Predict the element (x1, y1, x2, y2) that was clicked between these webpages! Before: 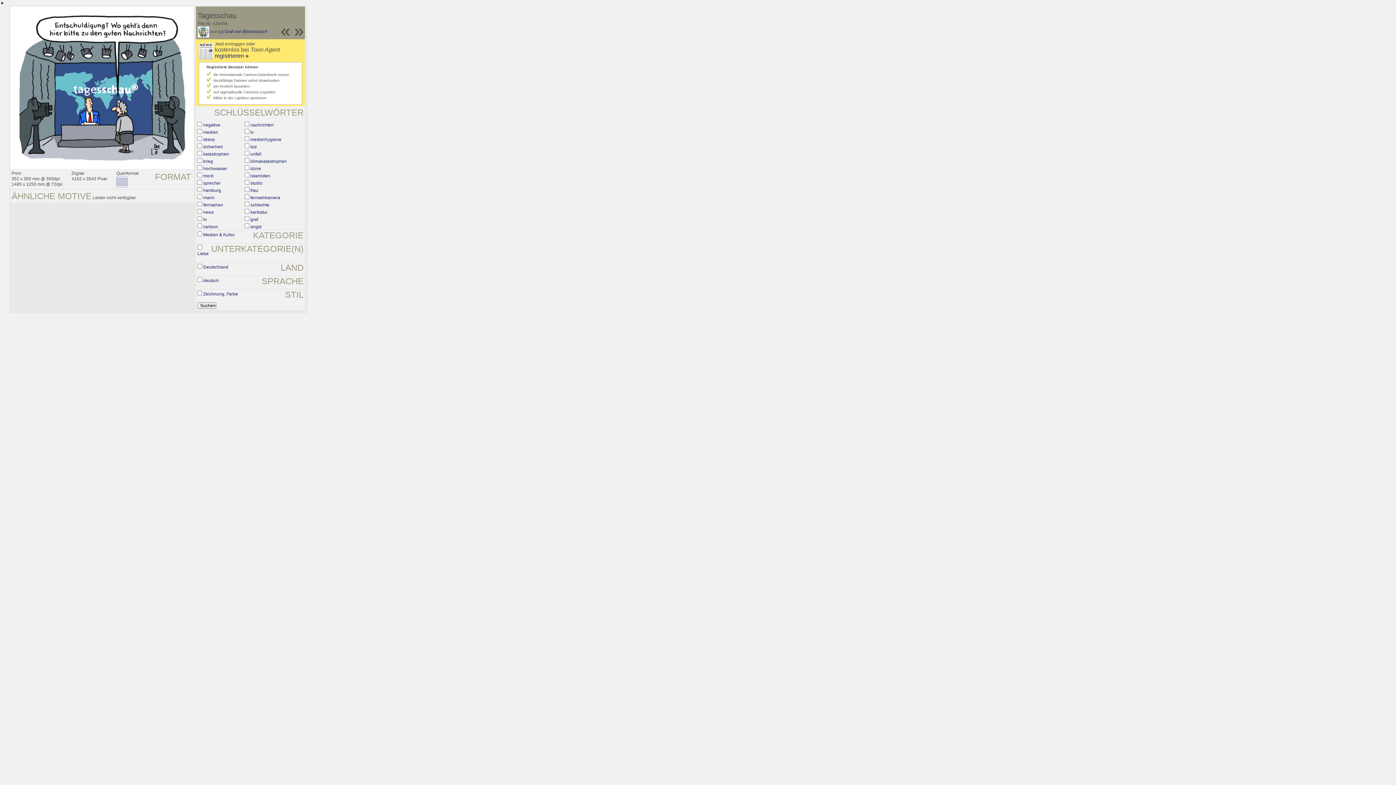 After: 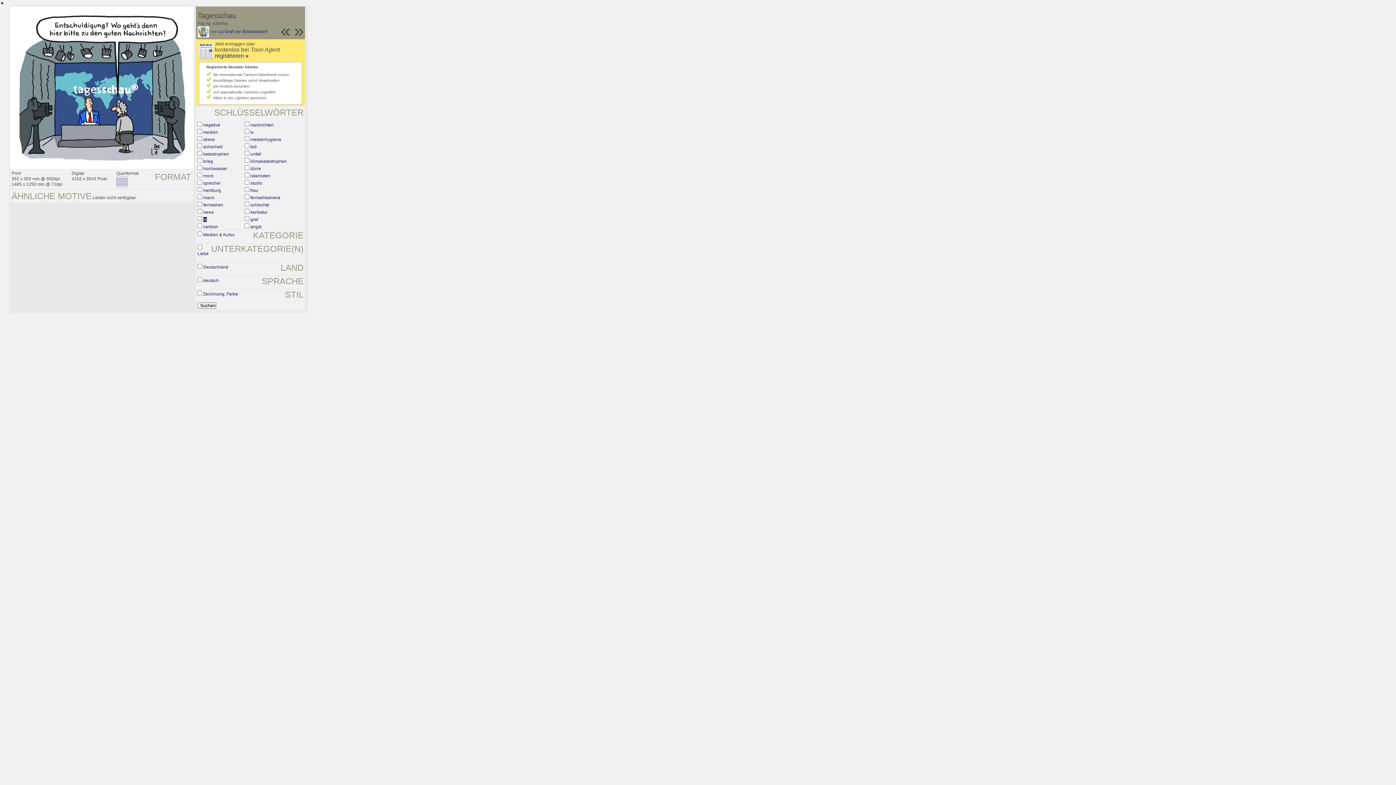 Action: label: lo bbox: (203, 217, 206, 222)